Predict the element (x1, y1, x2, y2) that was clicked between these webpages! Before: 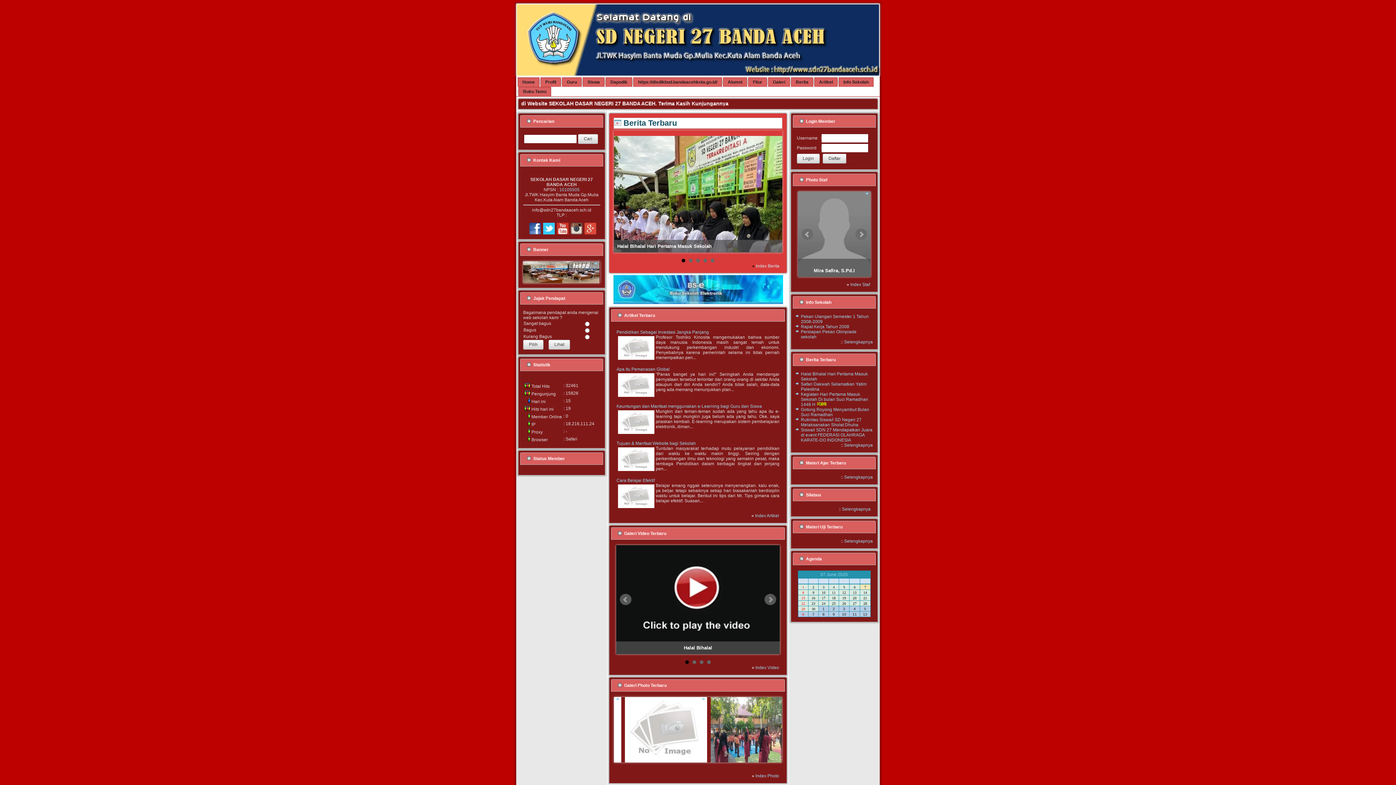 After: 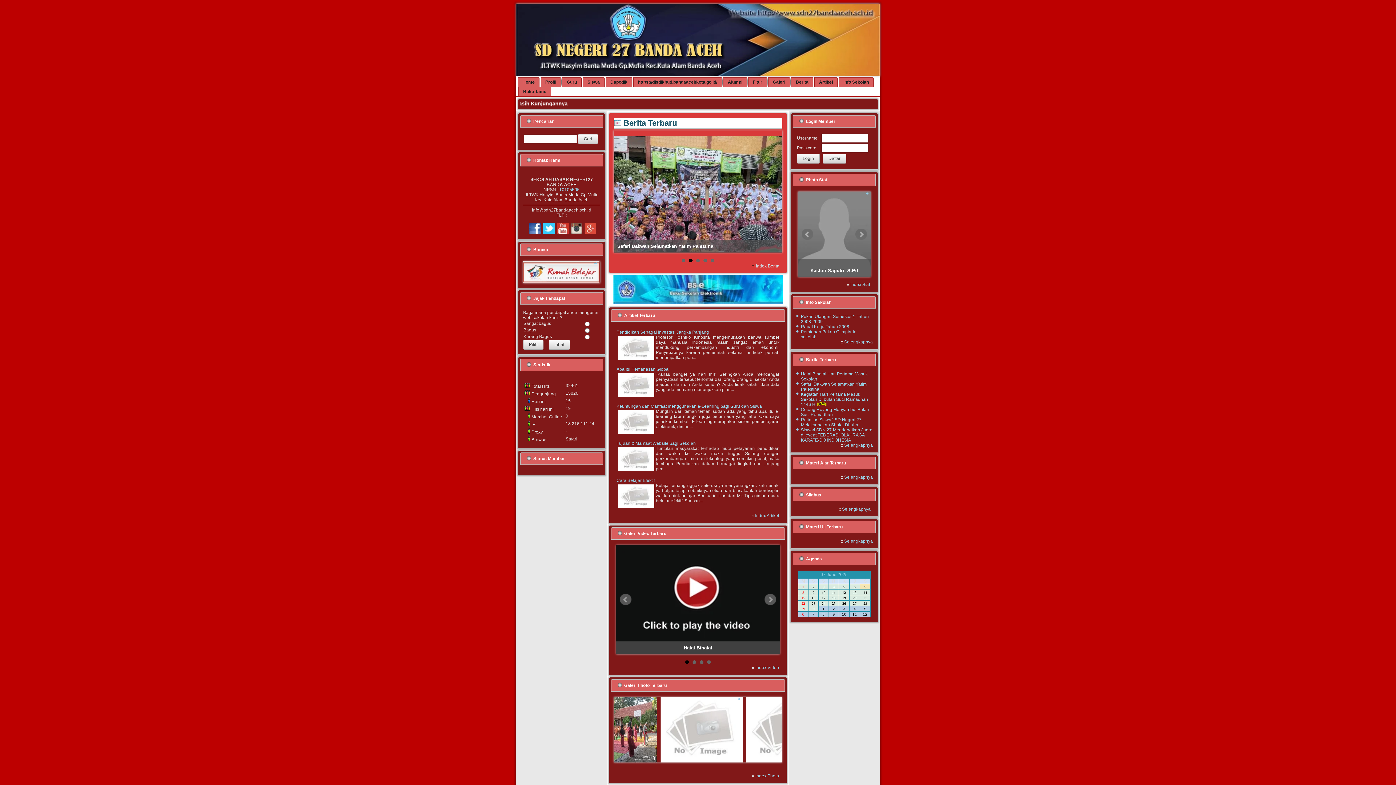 Action: label: 1 bbox: (685, 660, 689, 664)